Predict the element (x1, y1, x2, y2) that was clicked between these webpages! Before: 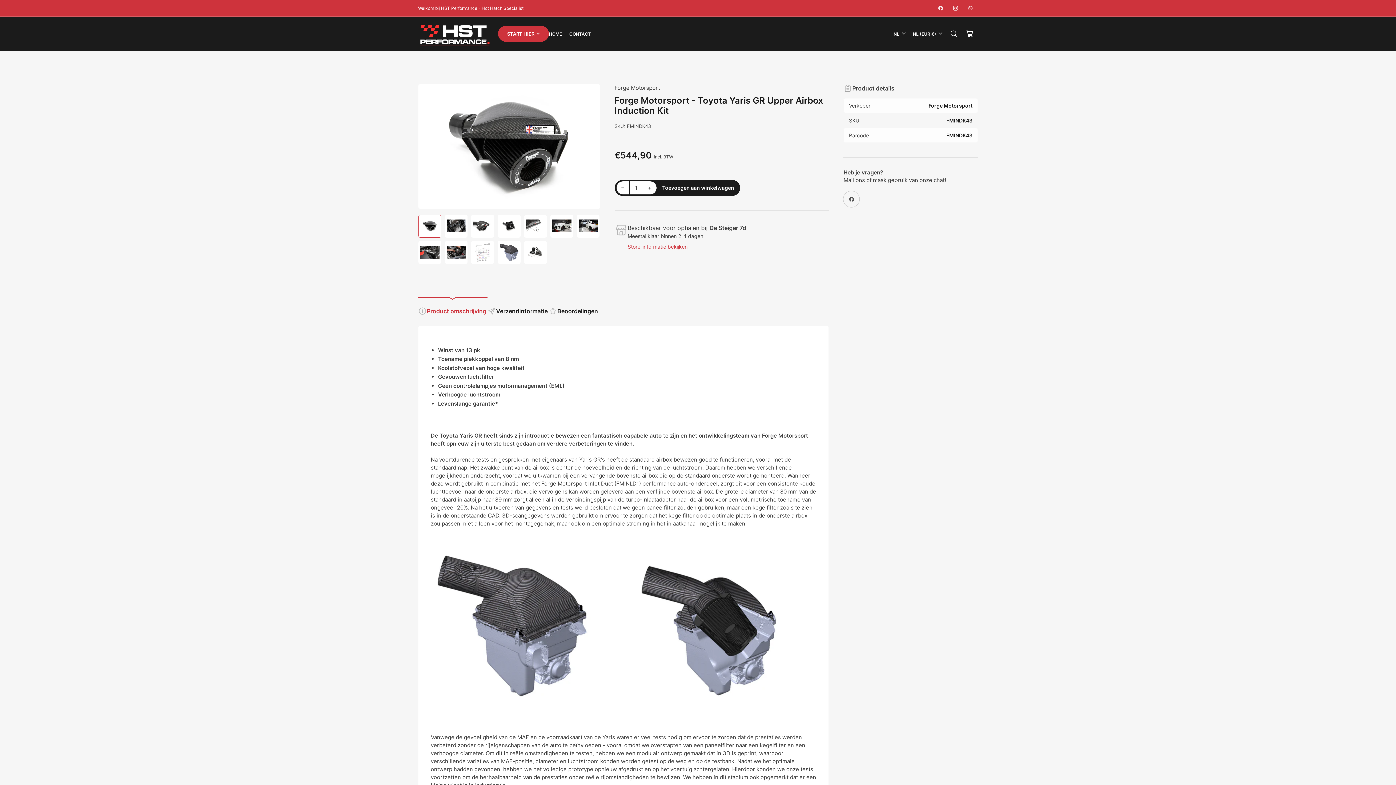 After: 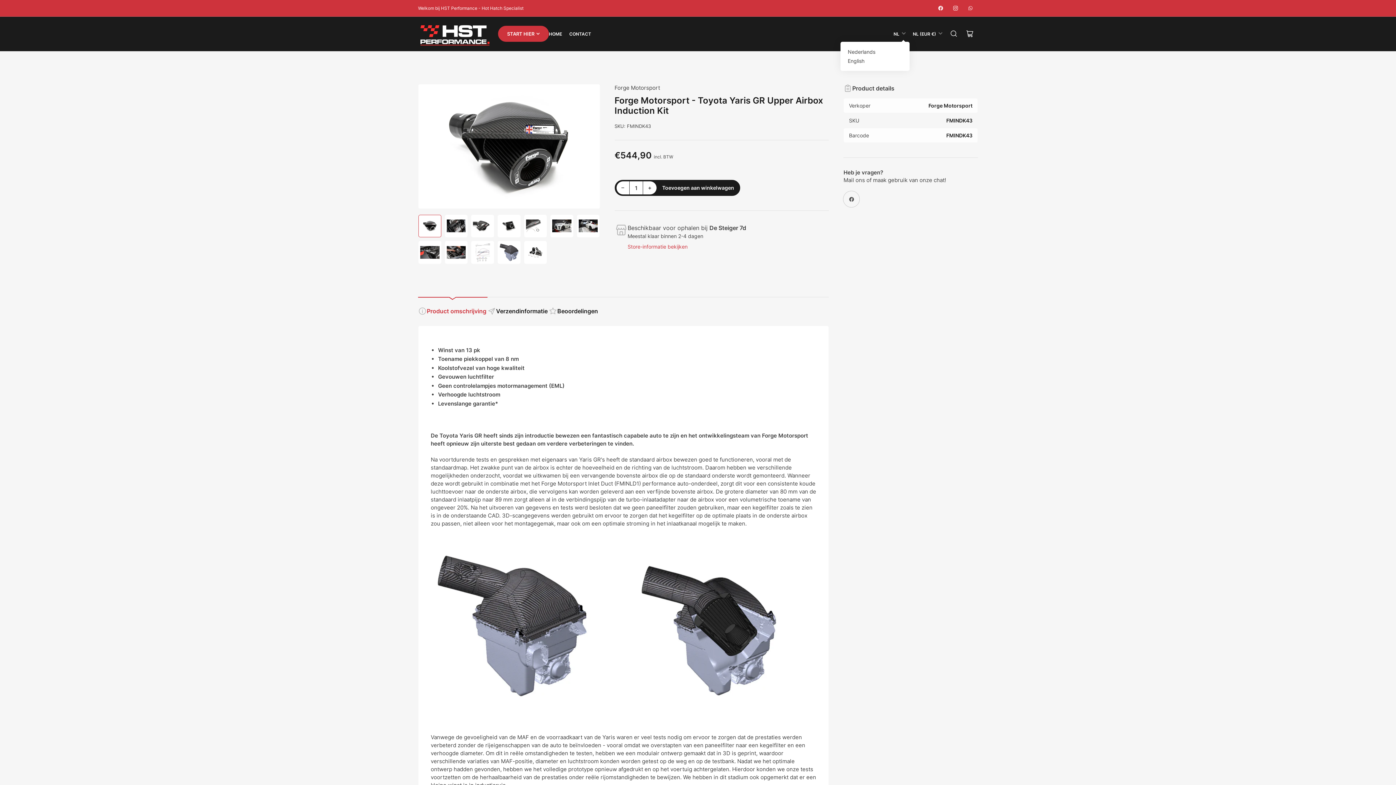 Action: bbox: (890, 25, 909, 41) label: NL